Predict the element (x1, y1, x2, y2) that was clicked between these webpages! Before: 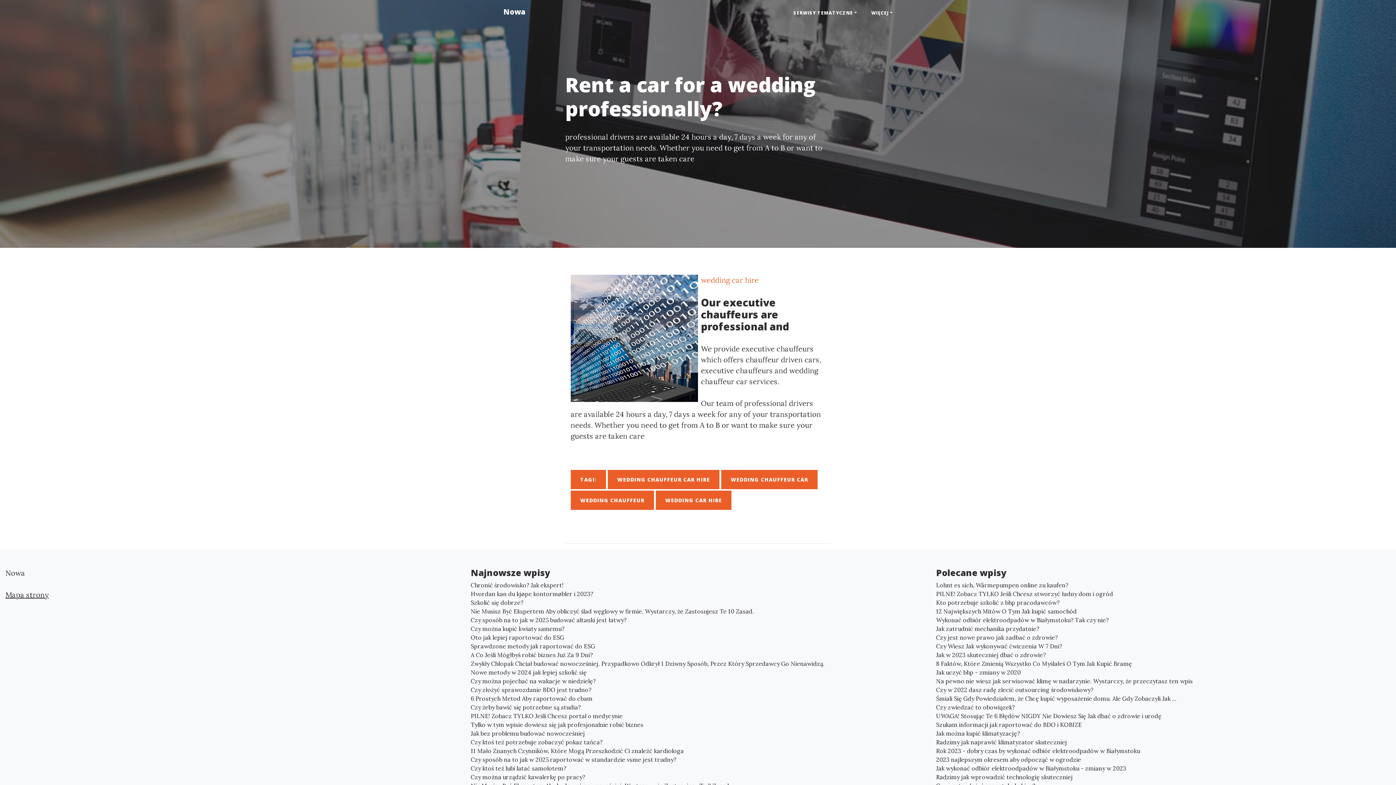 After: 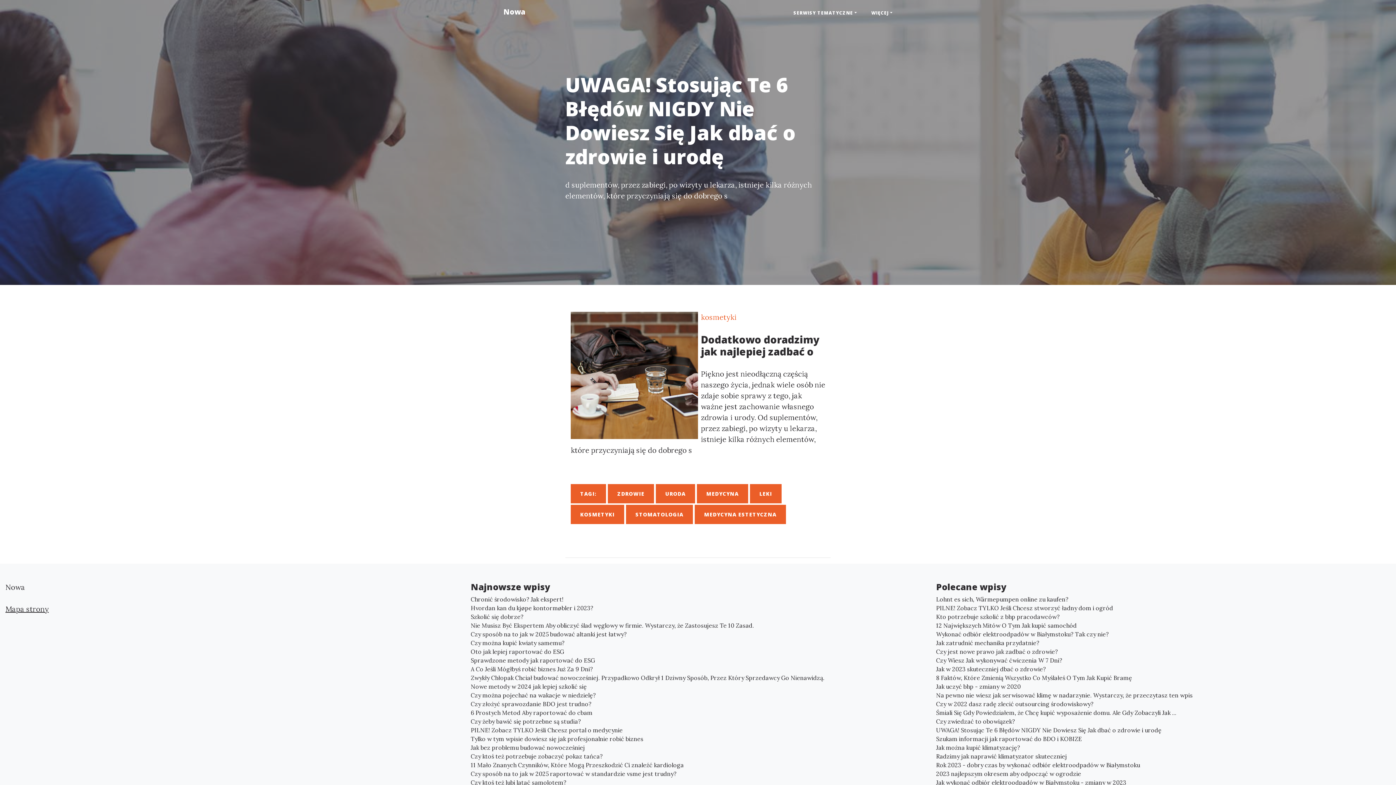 Action: bbox: (936, 712, 1390, 720) label: UWAGA! Stosując Te 6 Błędów NIGDY Nie Dowiesz Się Jak dbać o zdrowie i urodę